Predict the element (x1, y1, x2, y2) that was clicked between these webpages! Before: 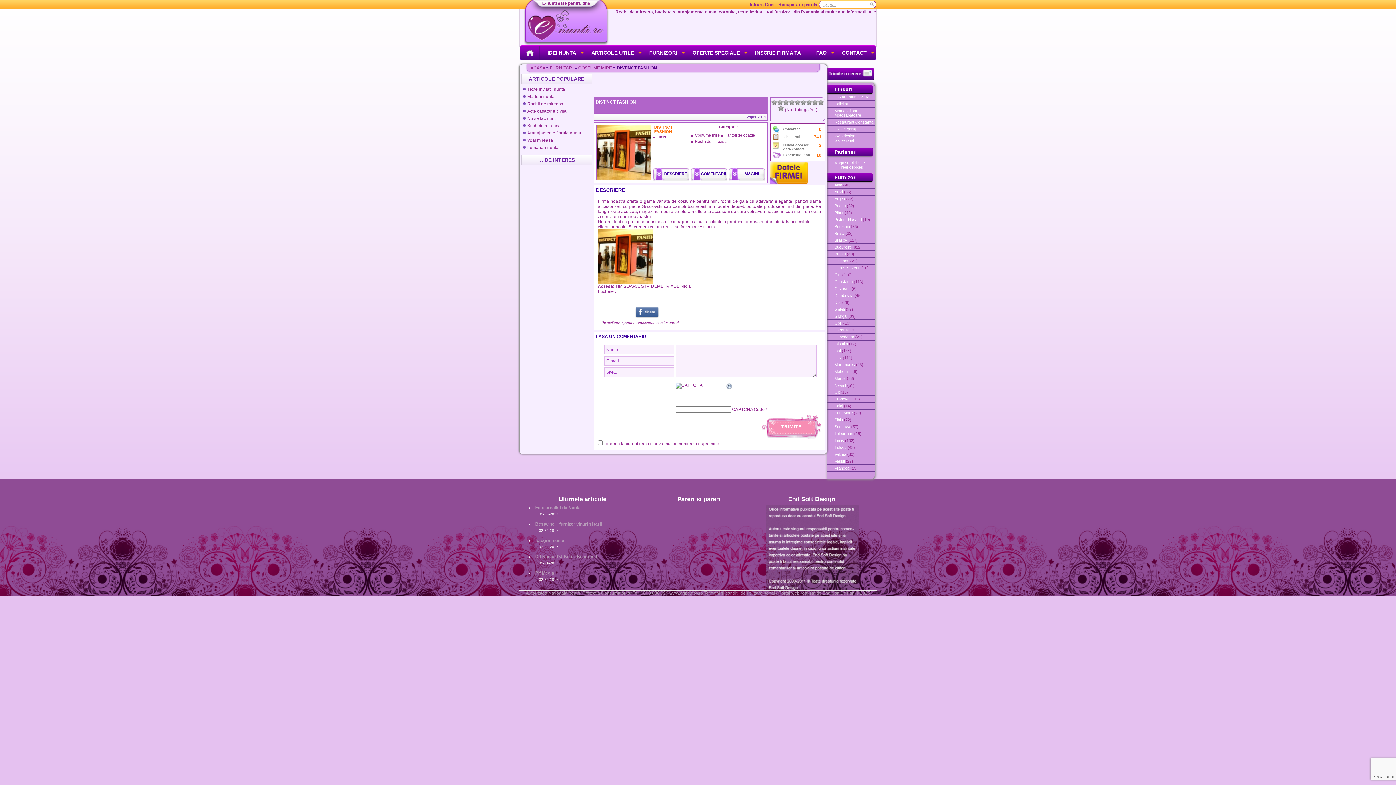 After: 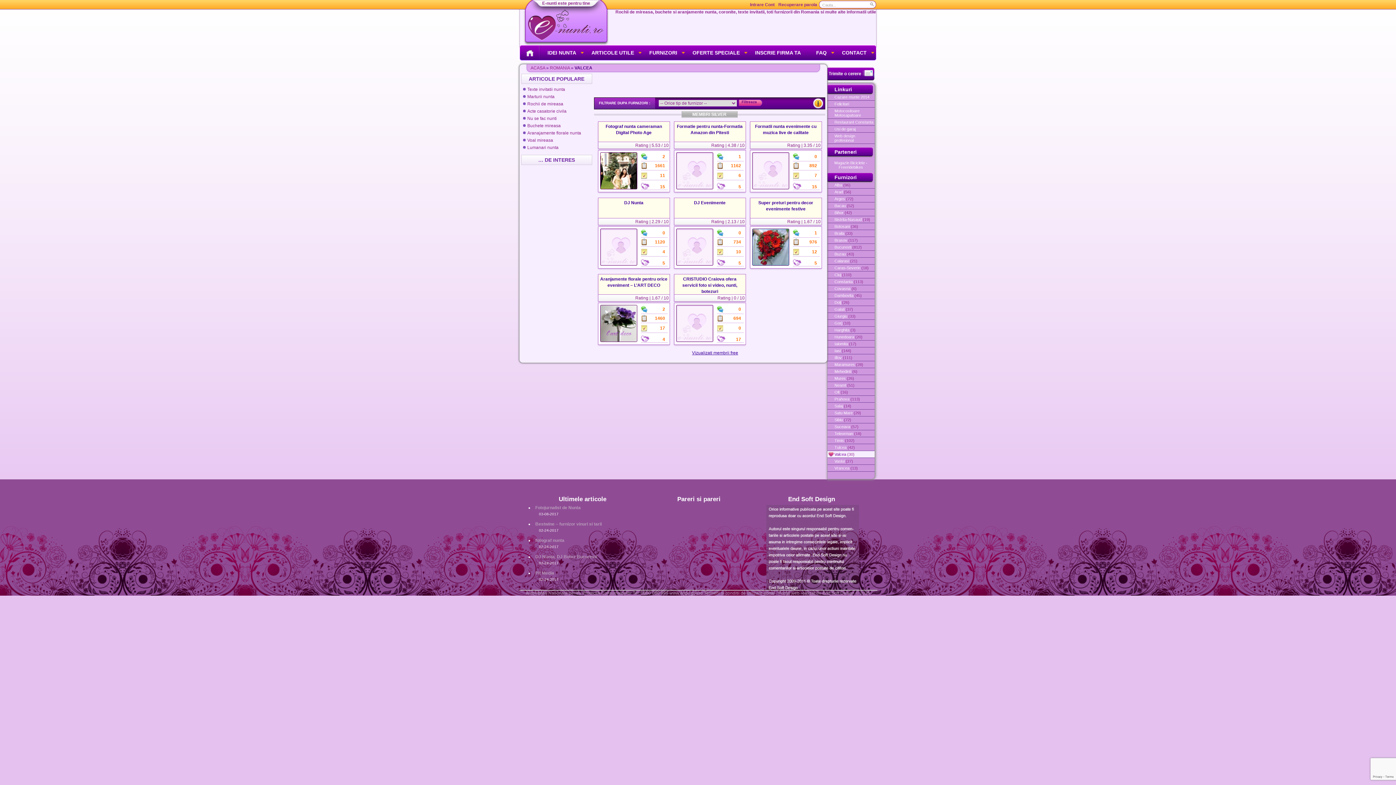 Action: label: Valcea bbox: (834, 452, 846, 456)